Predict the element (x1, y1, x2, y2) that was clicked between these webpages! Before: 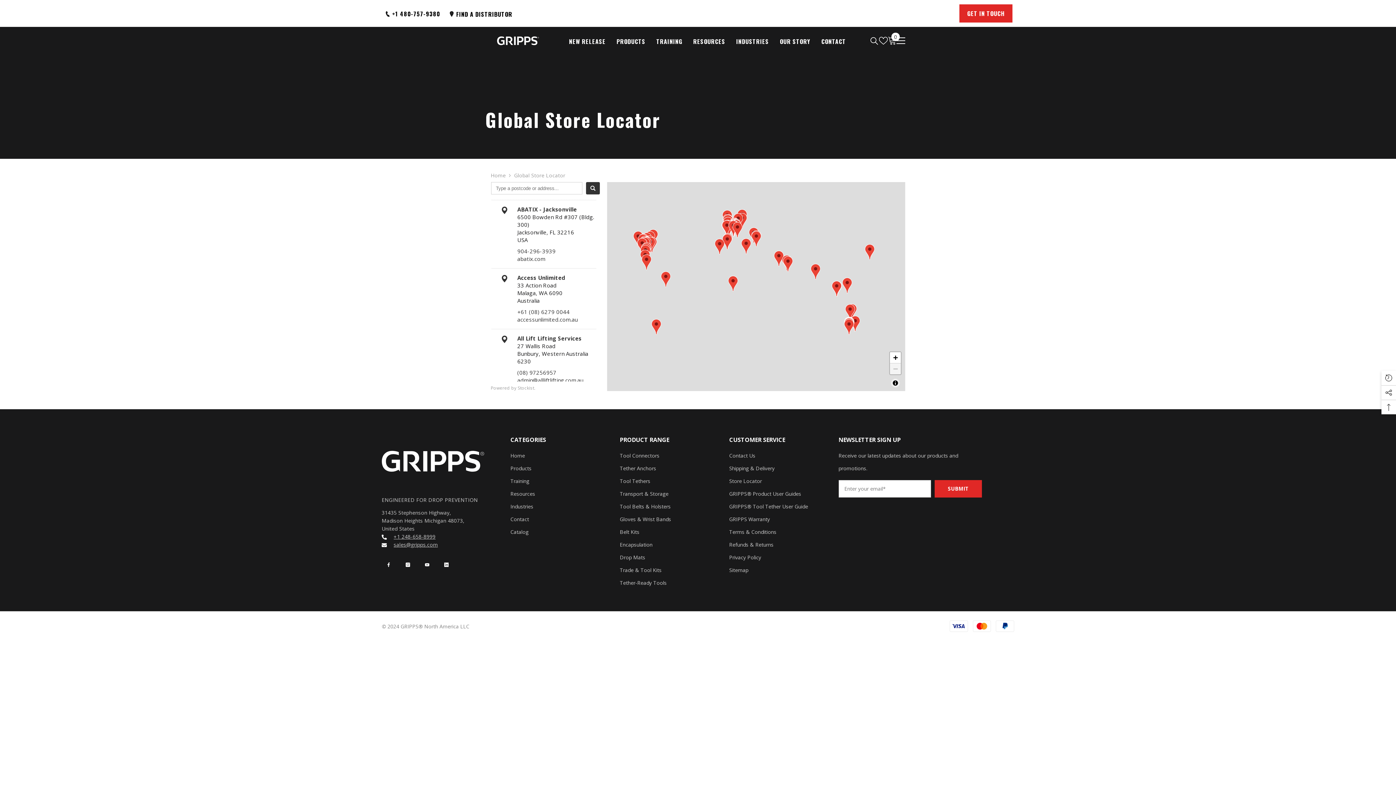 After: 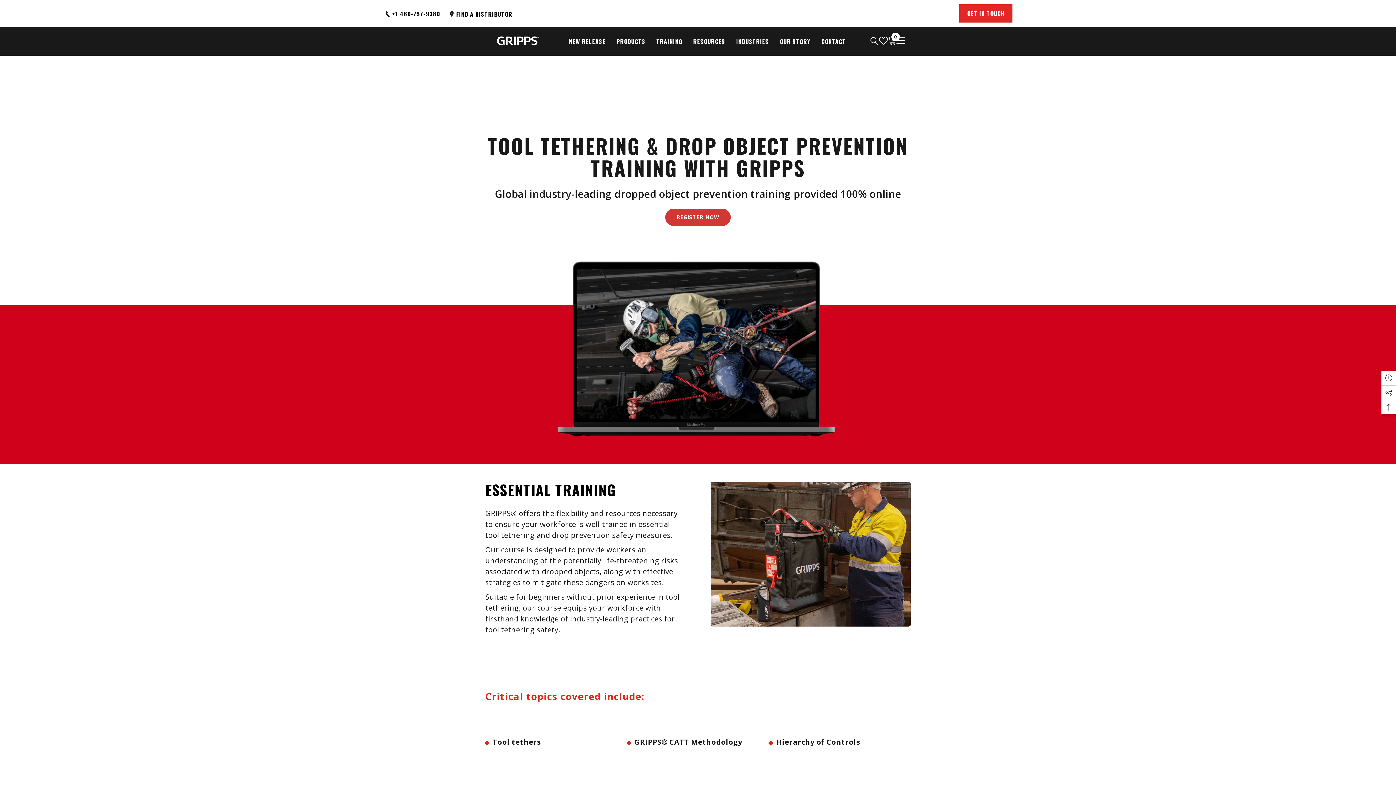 Action: bbox: (510, 474, 529, 487) label: Training